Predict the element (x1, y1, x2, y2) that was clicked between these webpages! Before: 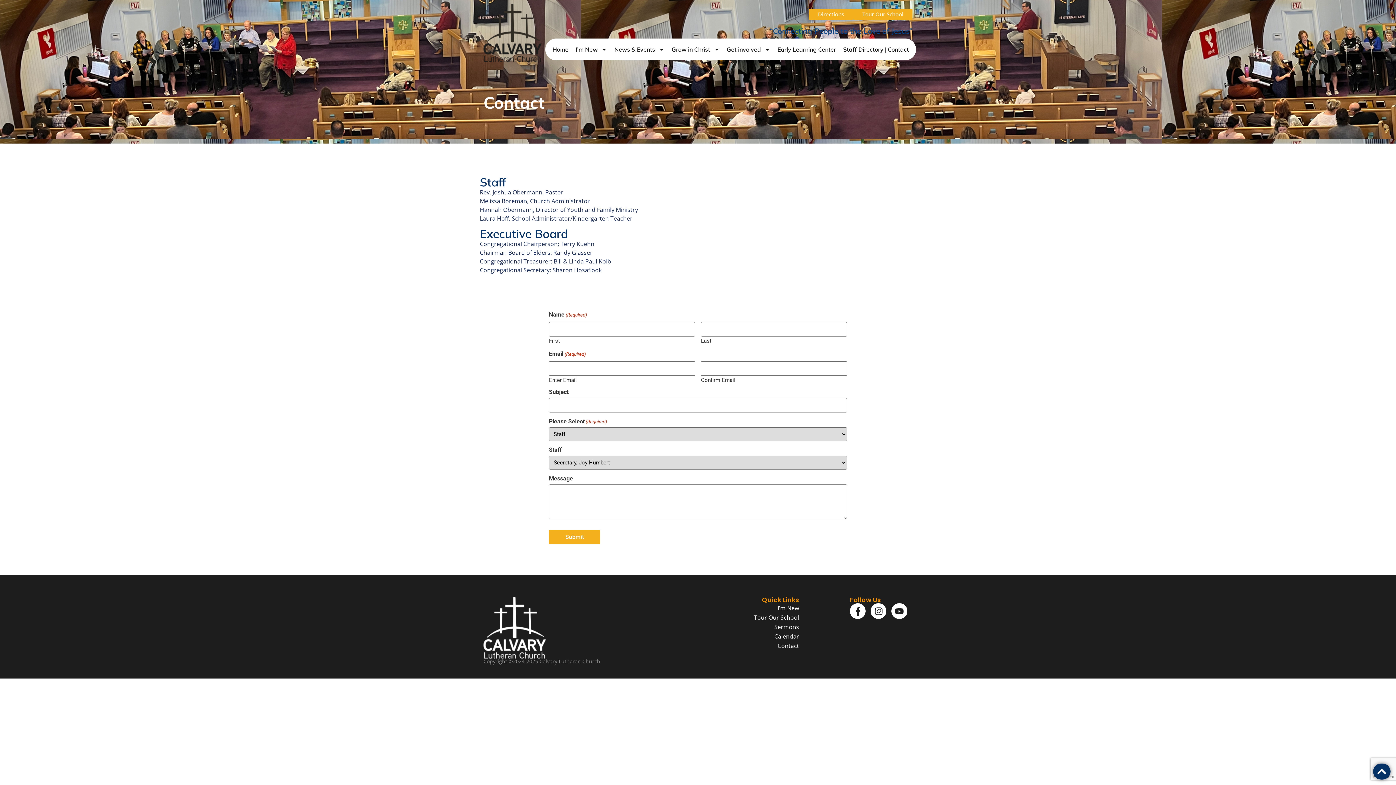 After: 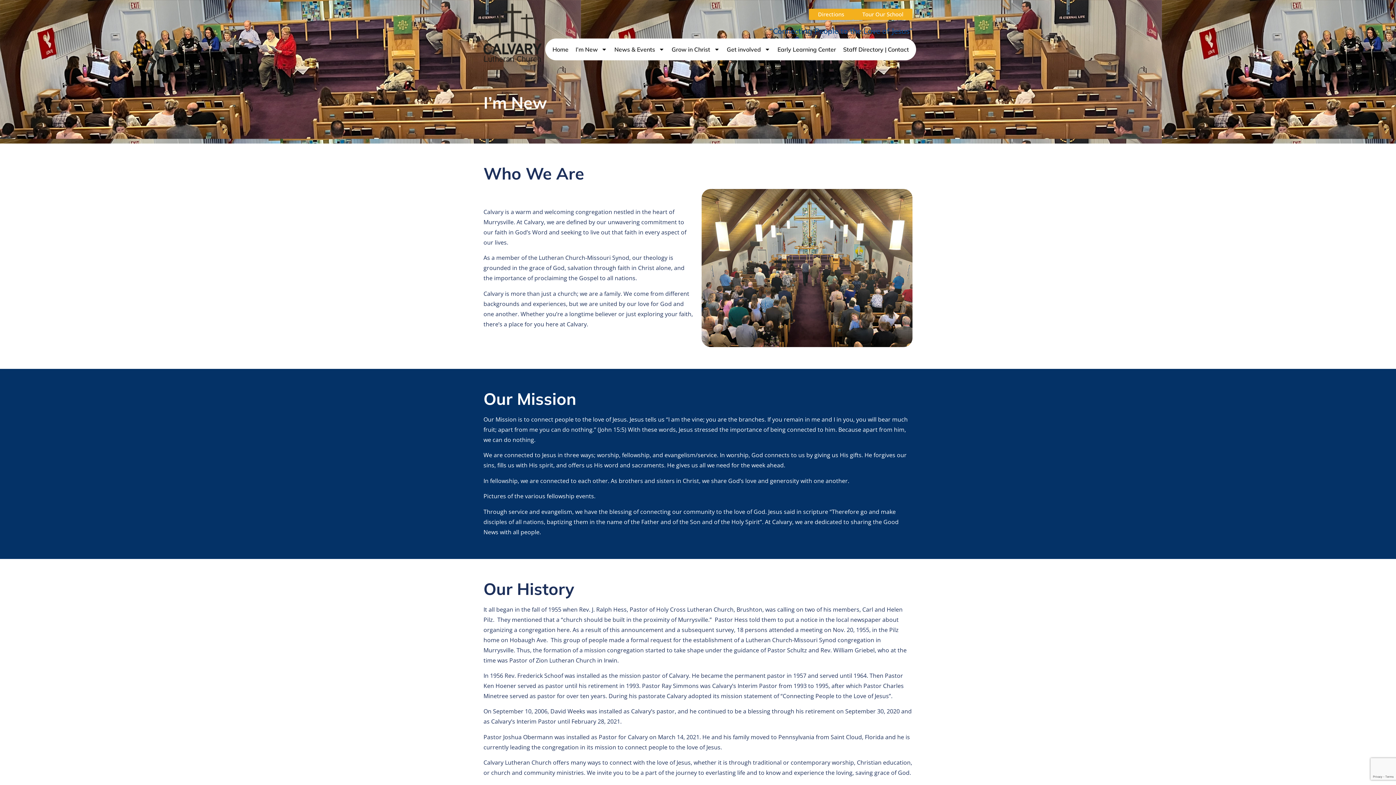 Action: label: I’m New bbox: (741, 603, 799, 613)